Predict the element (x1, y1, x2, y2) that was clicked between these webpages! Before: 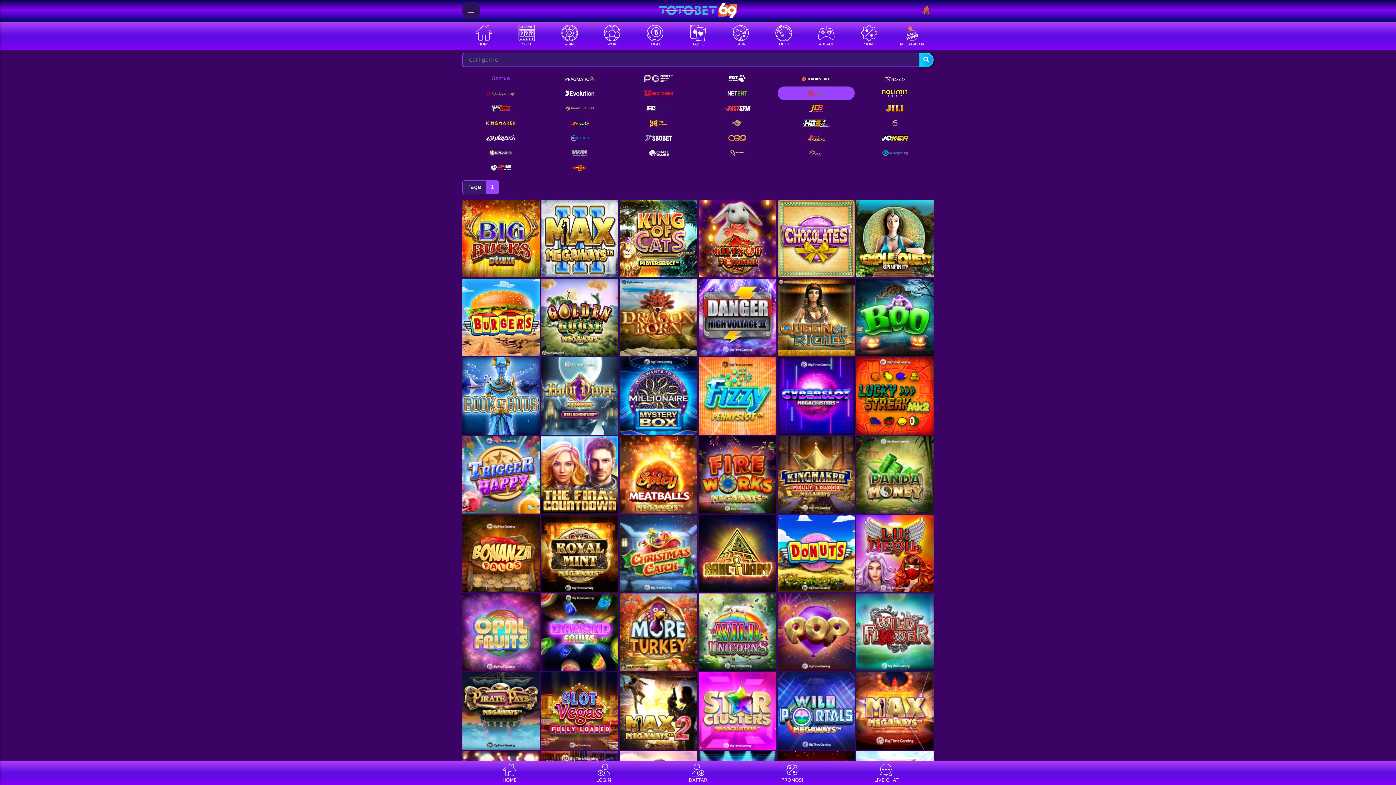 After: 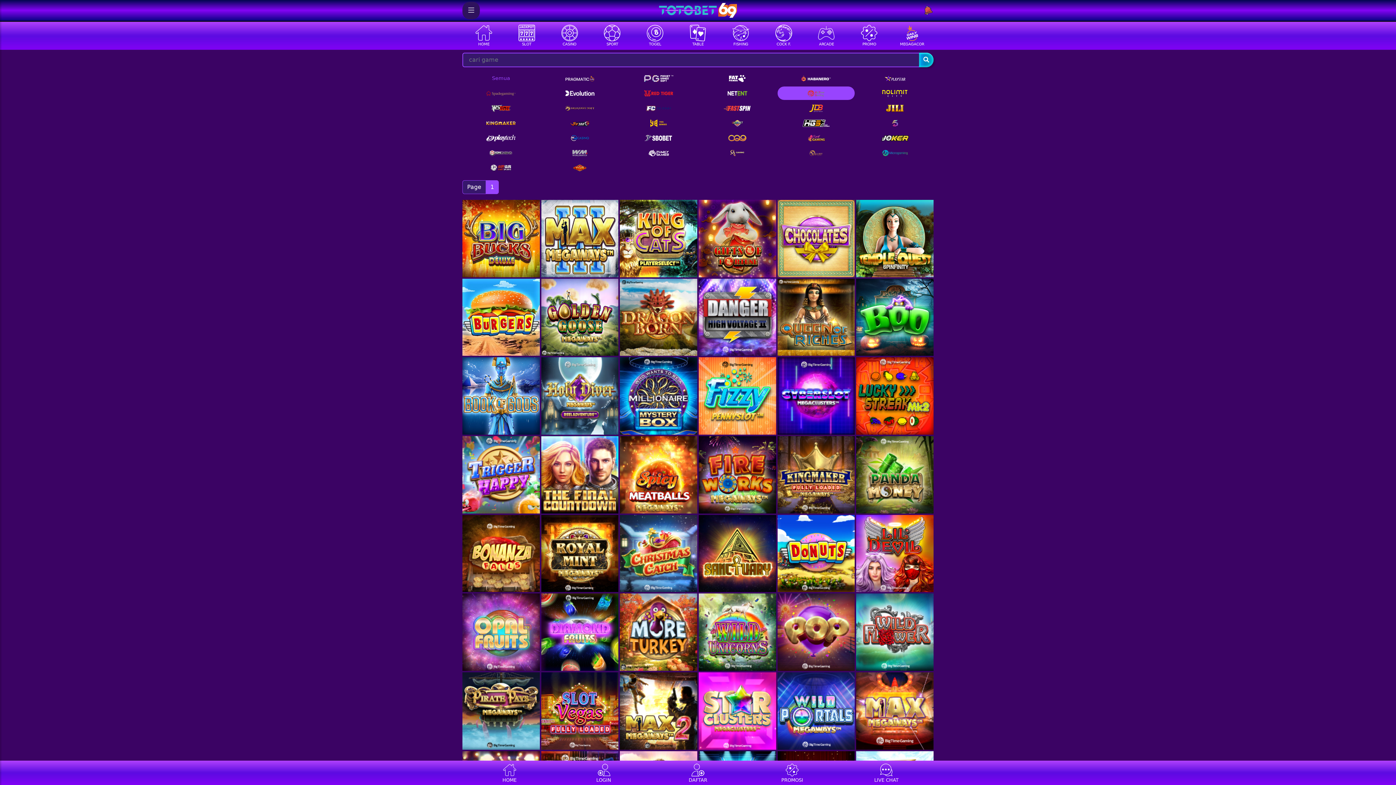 Action: bbox: (541, 707, 618, 714)